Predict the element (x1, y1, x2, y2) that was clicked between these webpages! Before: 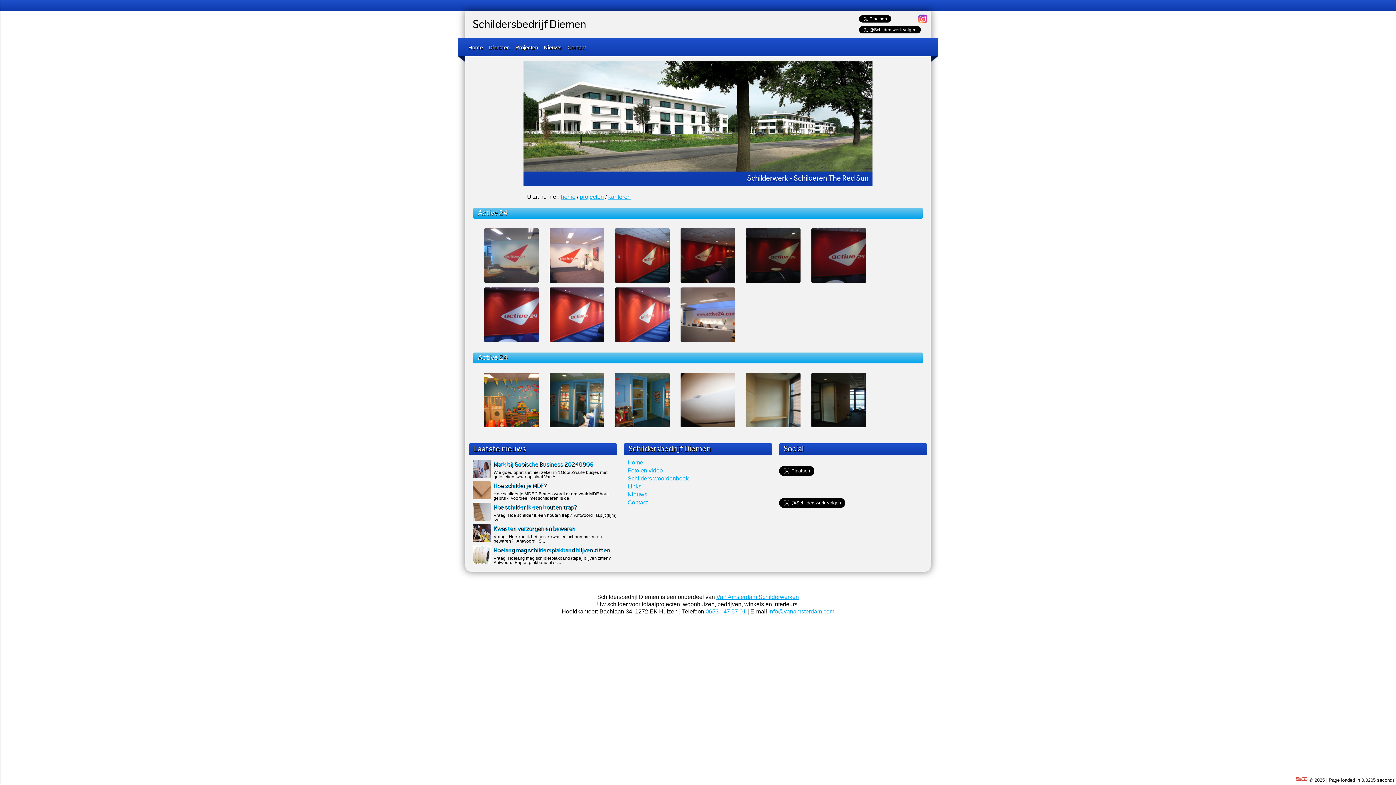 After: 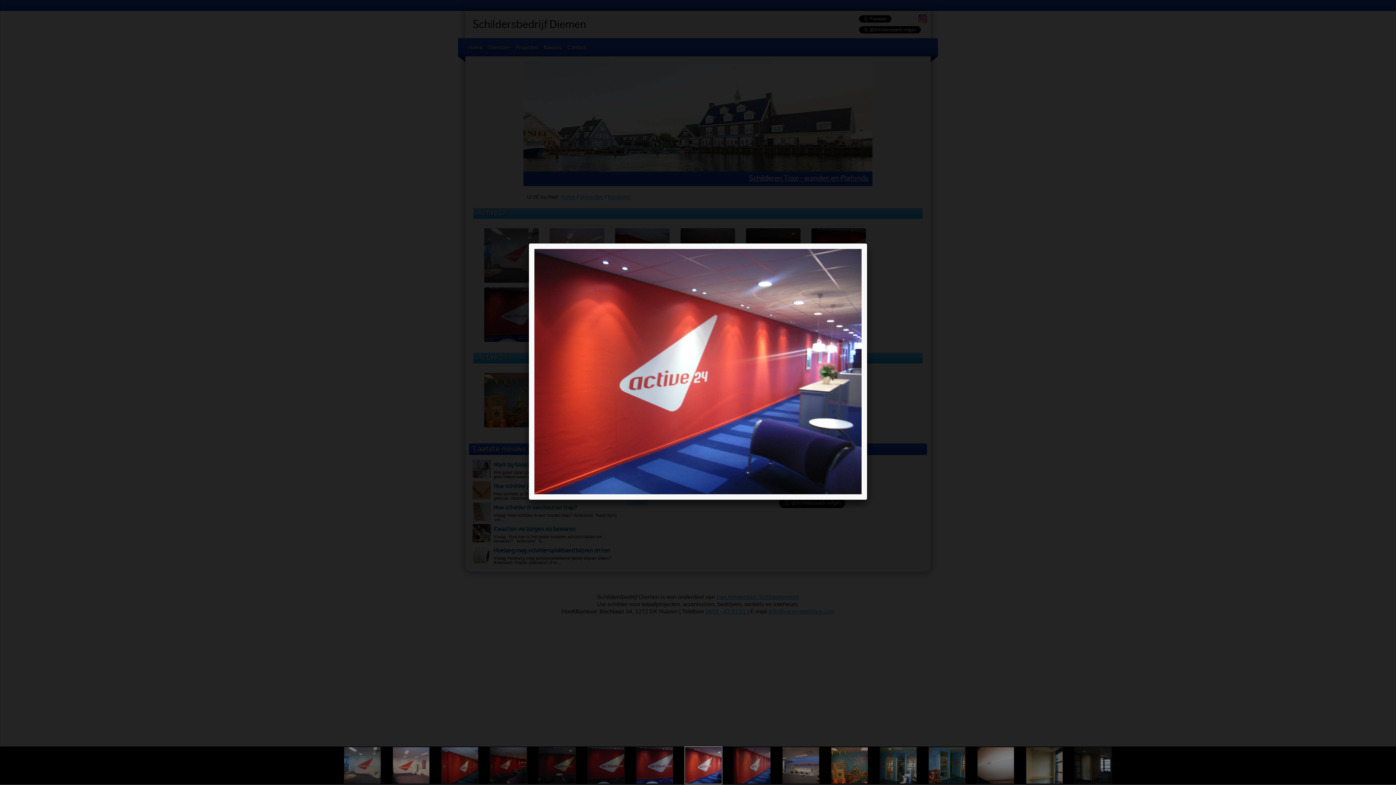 Action: bbox: (549, 337, 604, 343)